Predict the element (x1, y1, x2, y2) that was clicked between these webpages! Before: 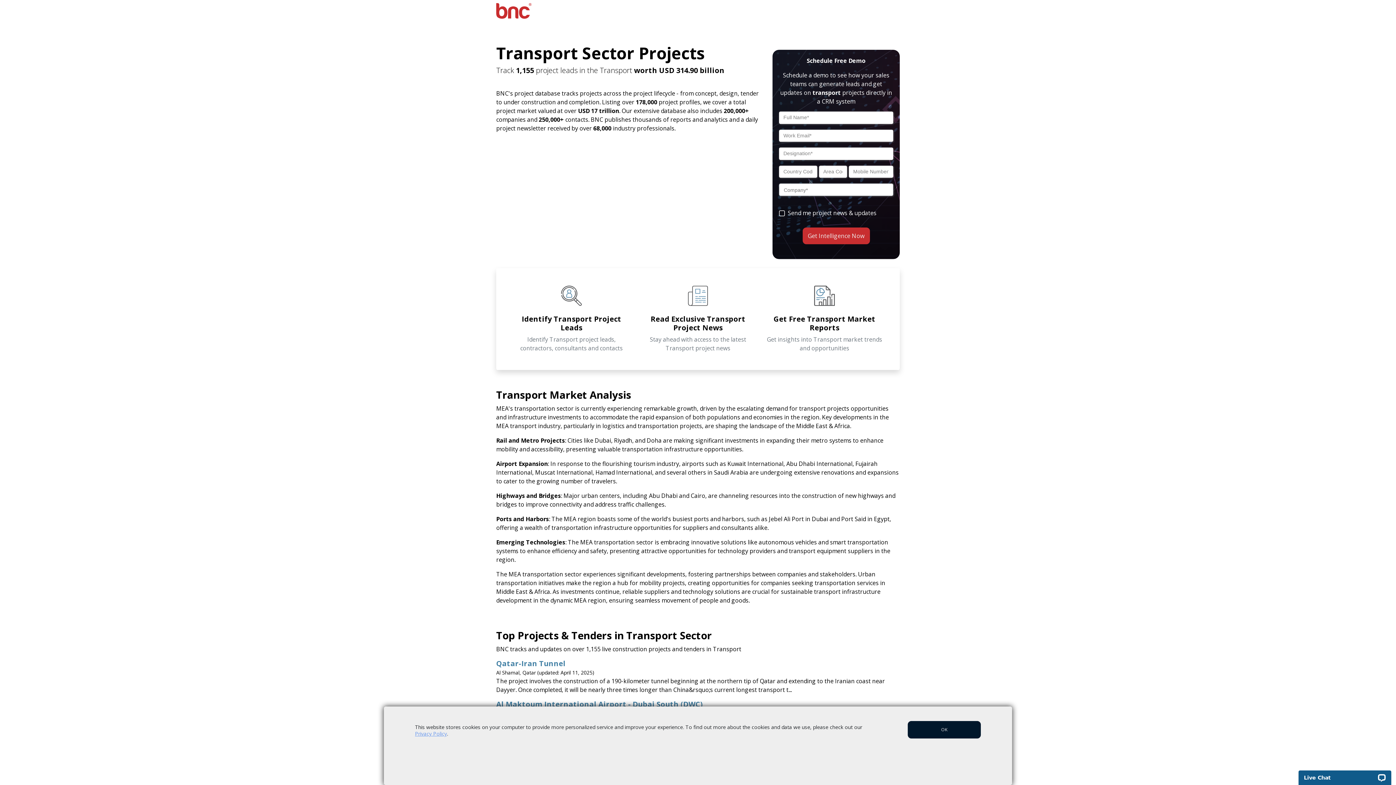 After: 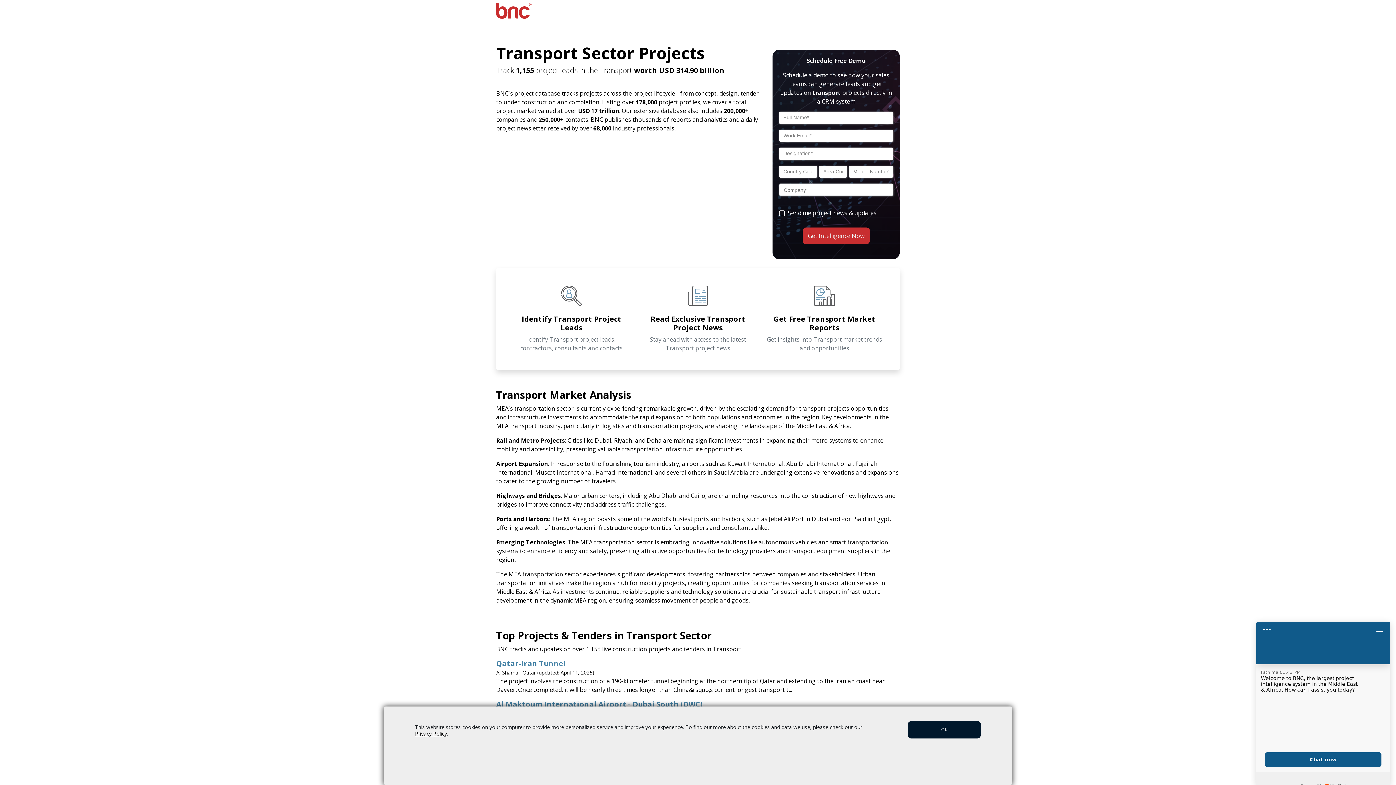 Action: label: Privacy Policy bbox: (415, 730, 447, 737)